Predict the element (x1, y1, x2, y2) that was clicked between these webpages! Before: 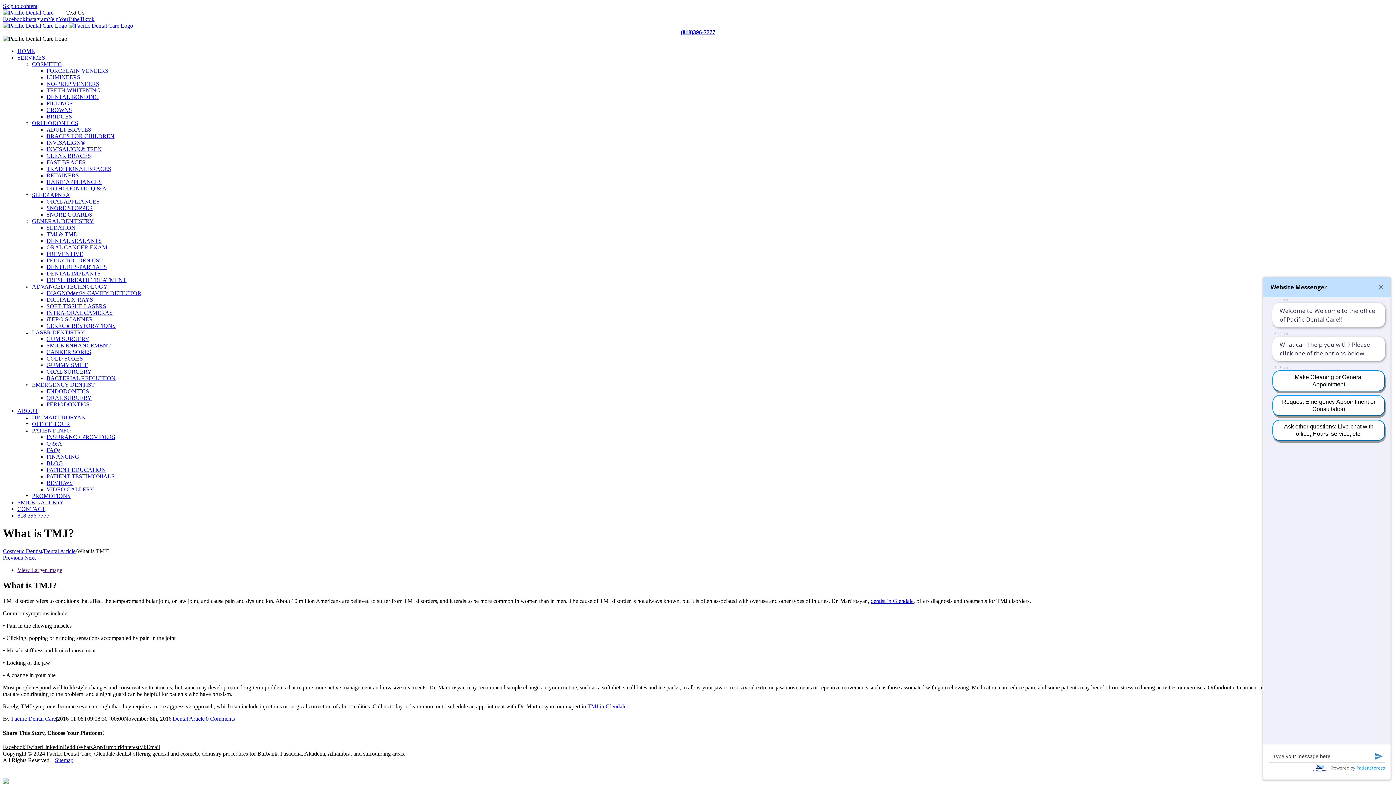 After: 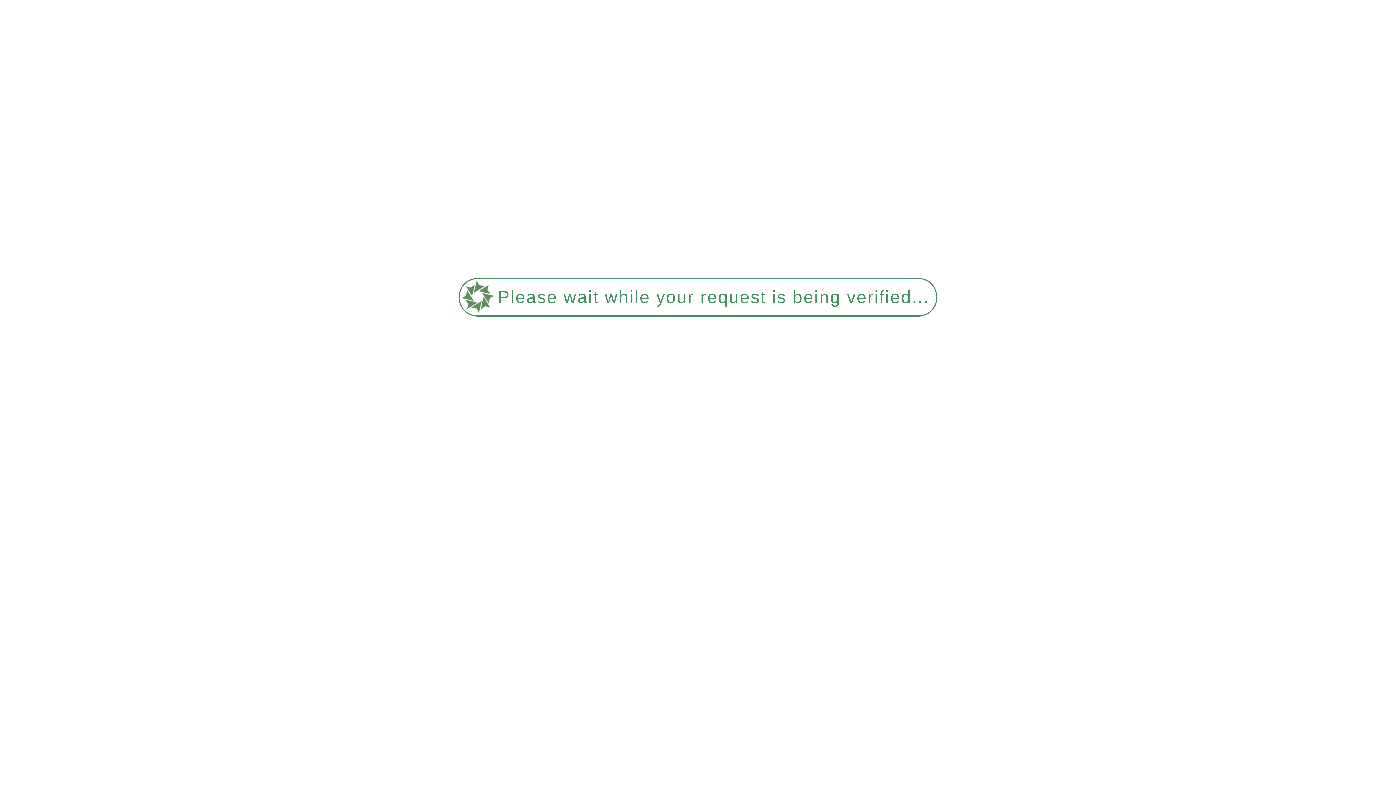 Action: bbox: (46, 106, 72, 113) label: CROWNS